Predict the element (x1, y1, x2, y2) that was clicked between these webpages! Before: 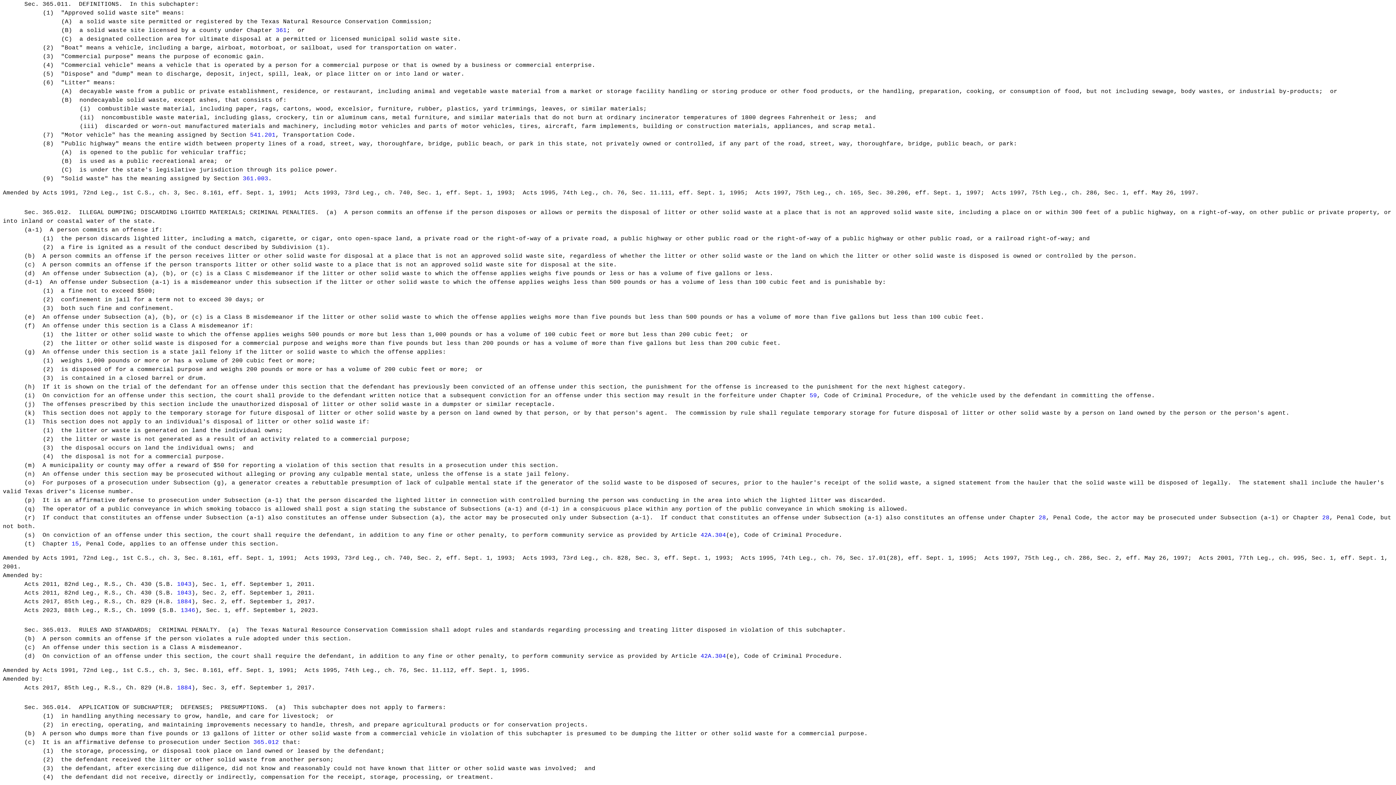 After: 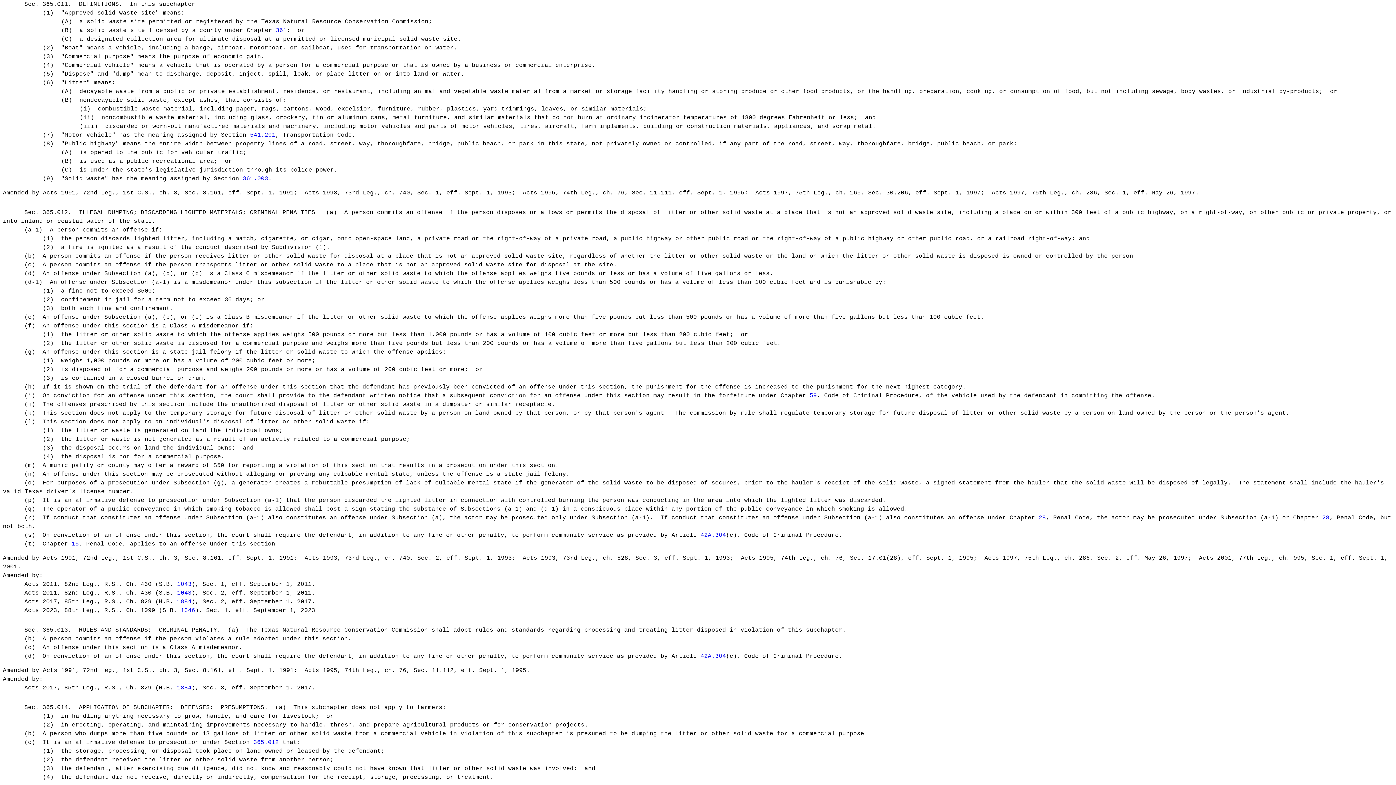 Action: label: 42A.304 bbox: (700, 532, 726, 538)